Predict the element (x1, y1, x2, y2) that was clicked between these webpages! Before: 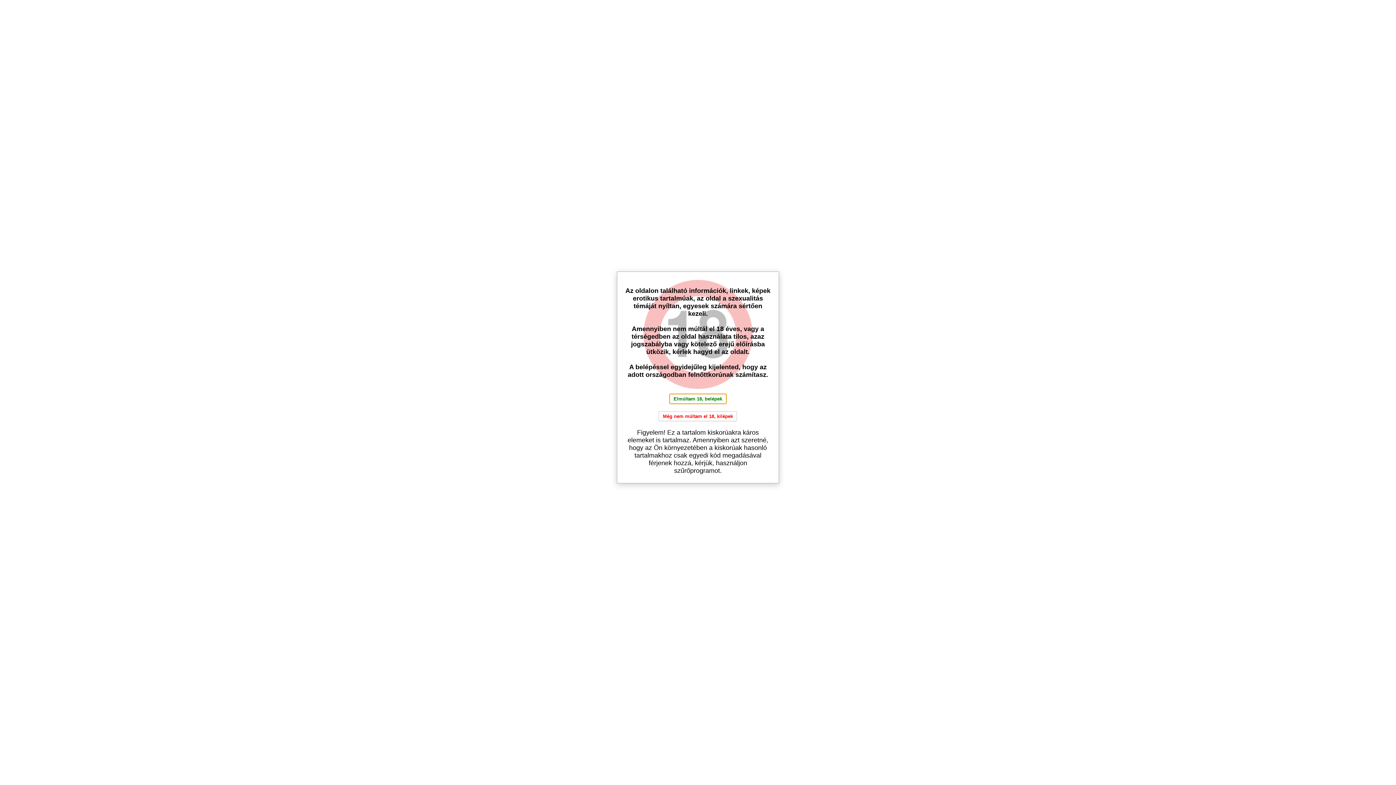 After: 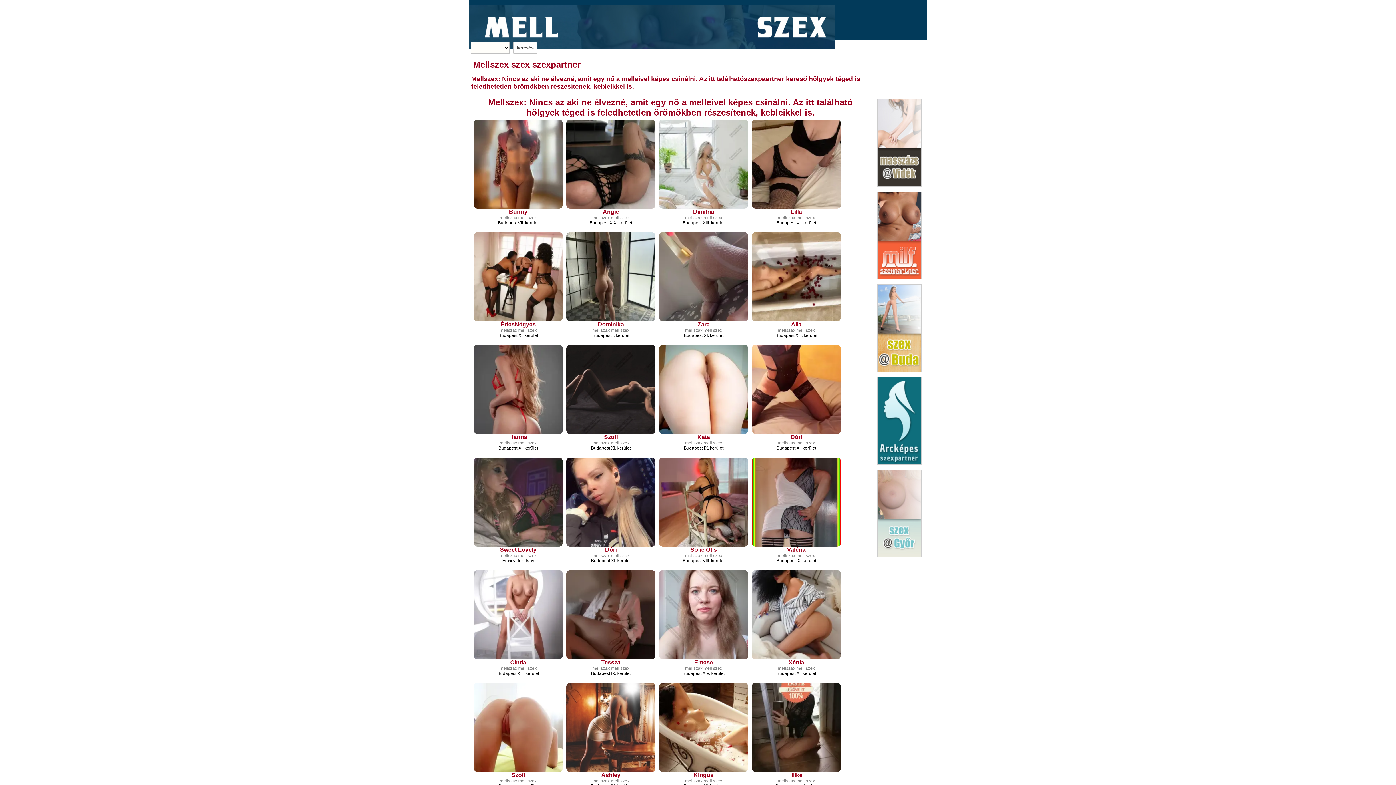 Action: label: Elmúltam 18, belépek bbox: (669, 394, 726, 404)